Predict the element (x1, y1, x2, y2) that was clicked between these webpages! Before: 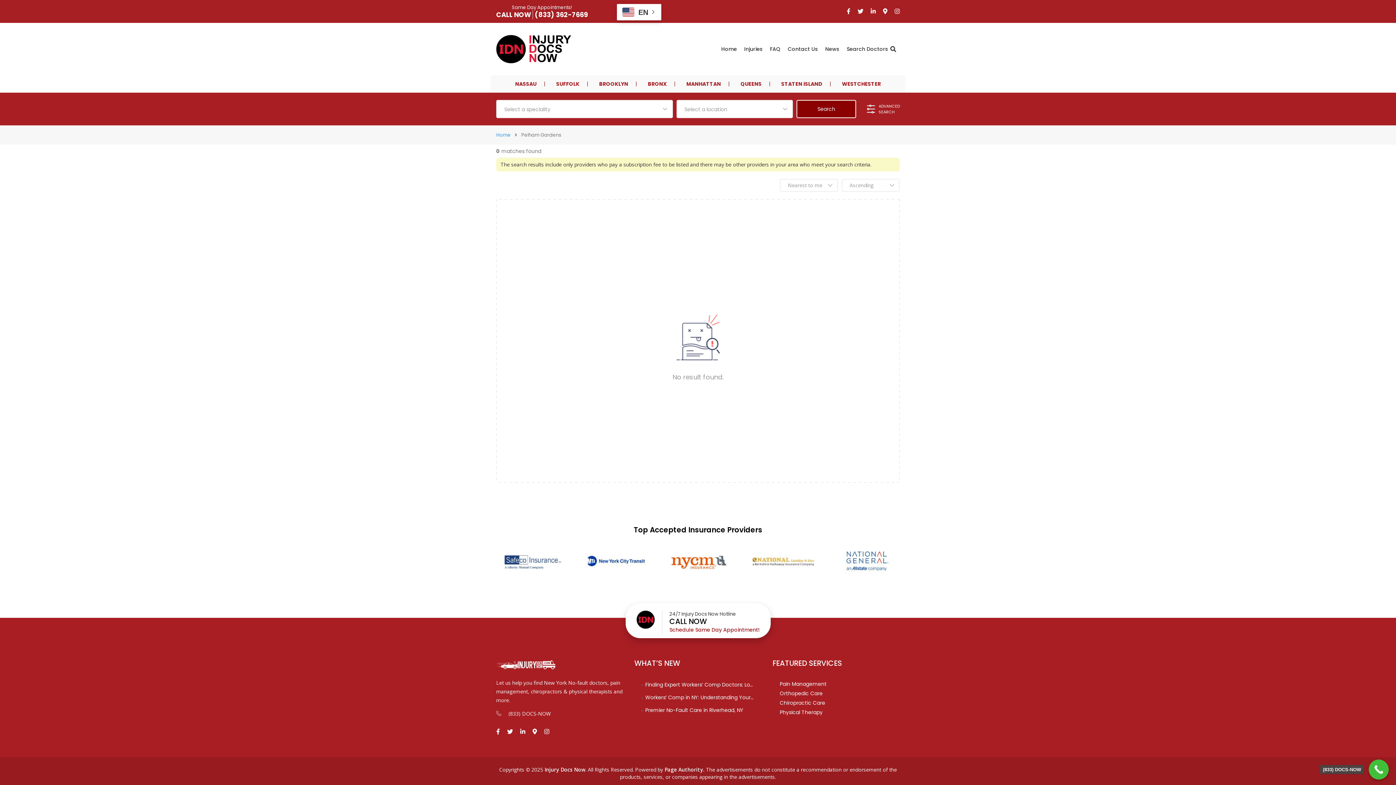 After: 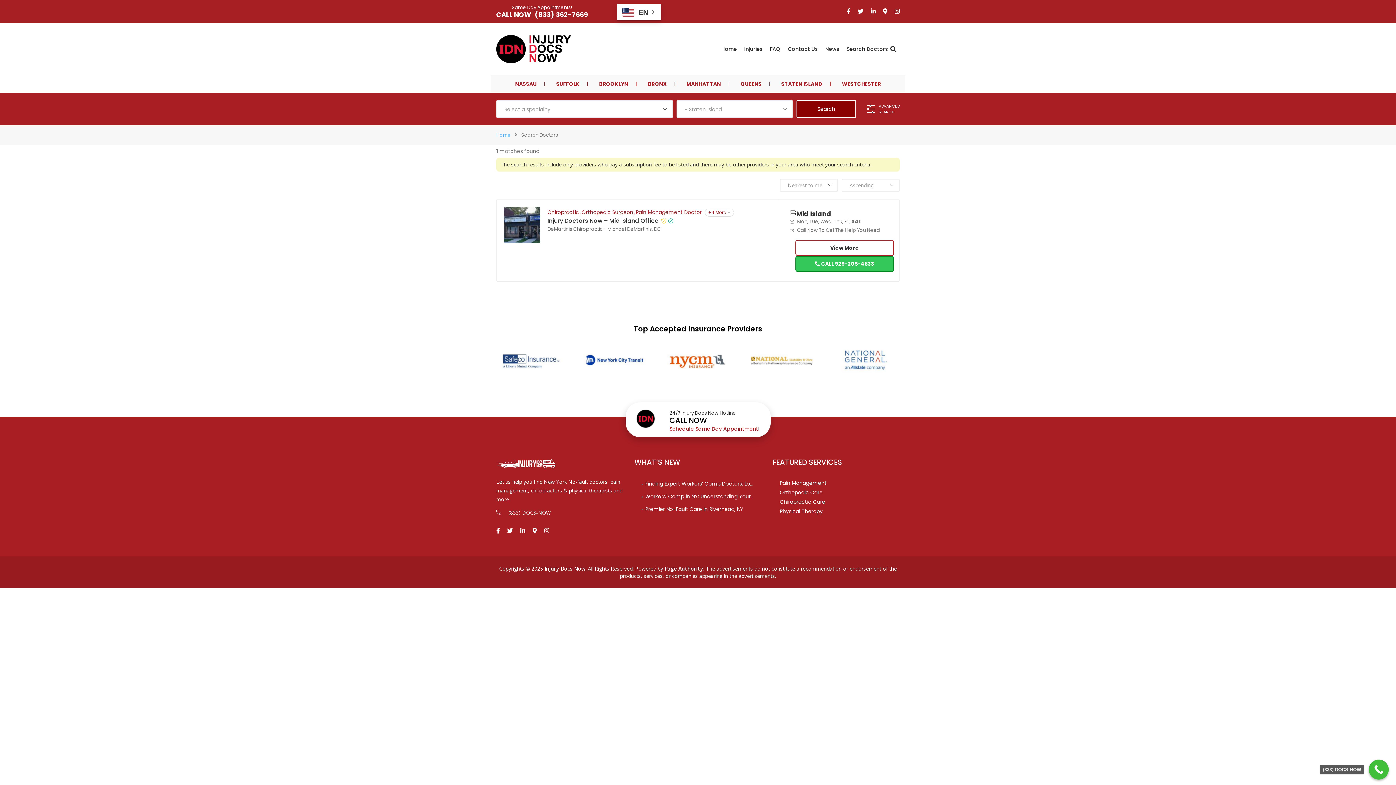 Action: bbox: (777, 78, 826, 89) label: STATEN ISLAND